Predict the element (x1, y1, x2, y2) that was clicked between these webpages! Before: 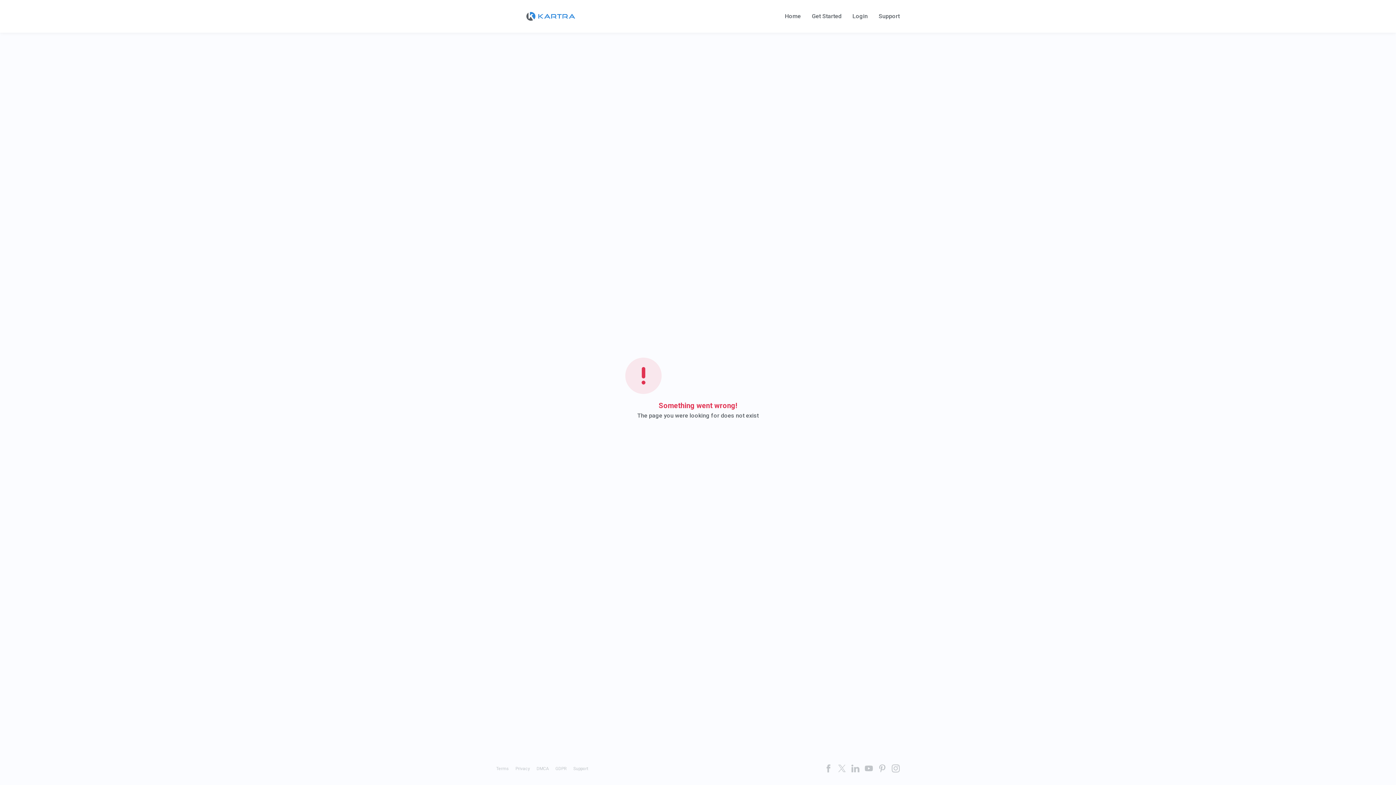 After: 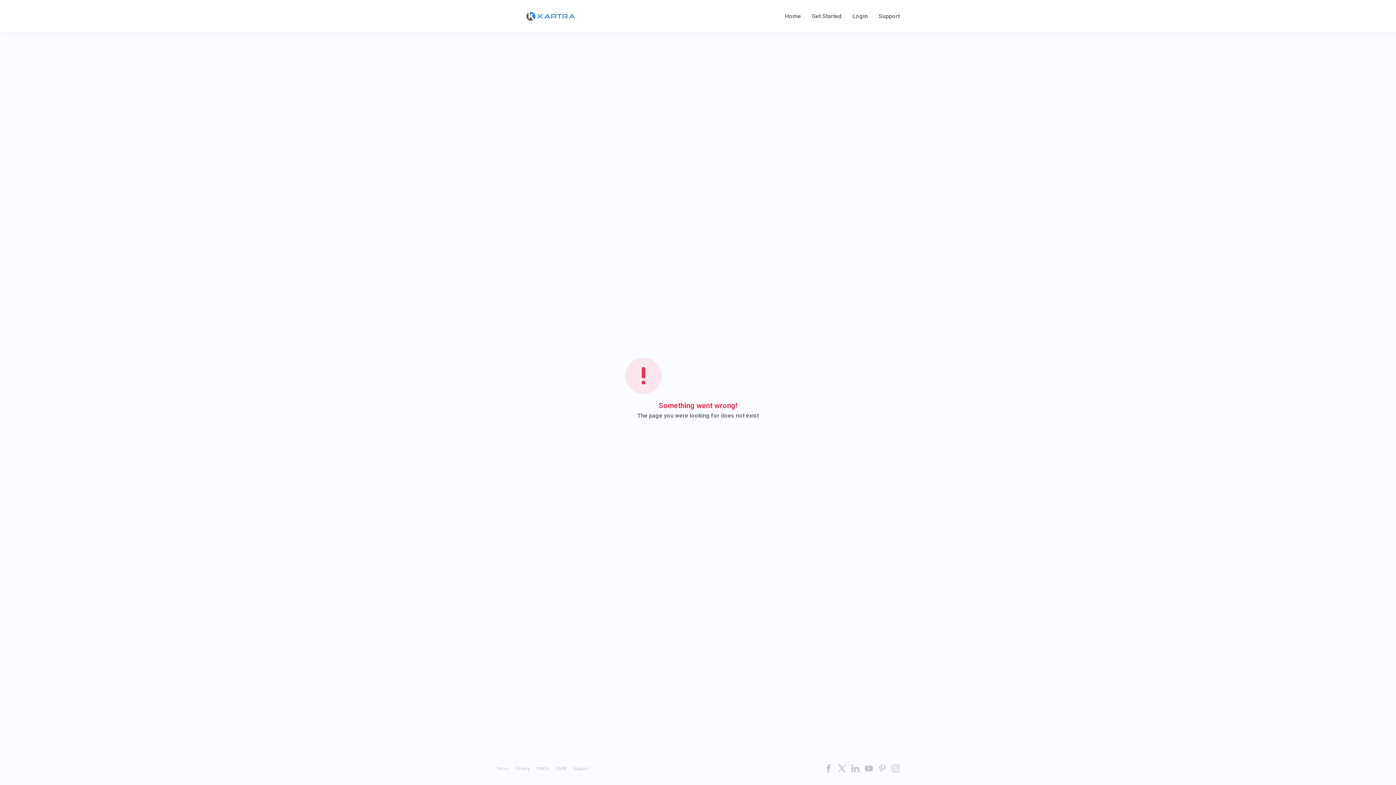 Action: bbox: (838, 764, 846, 772)